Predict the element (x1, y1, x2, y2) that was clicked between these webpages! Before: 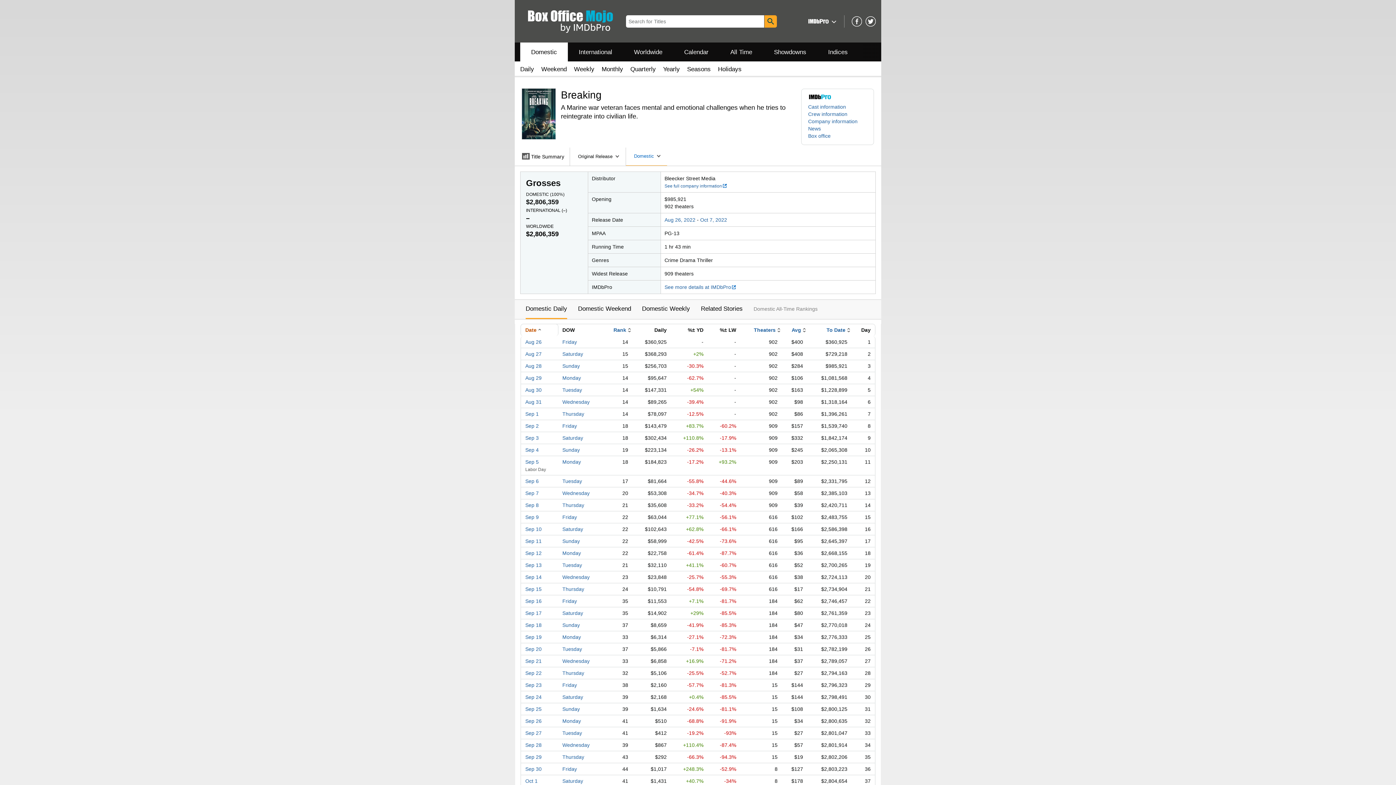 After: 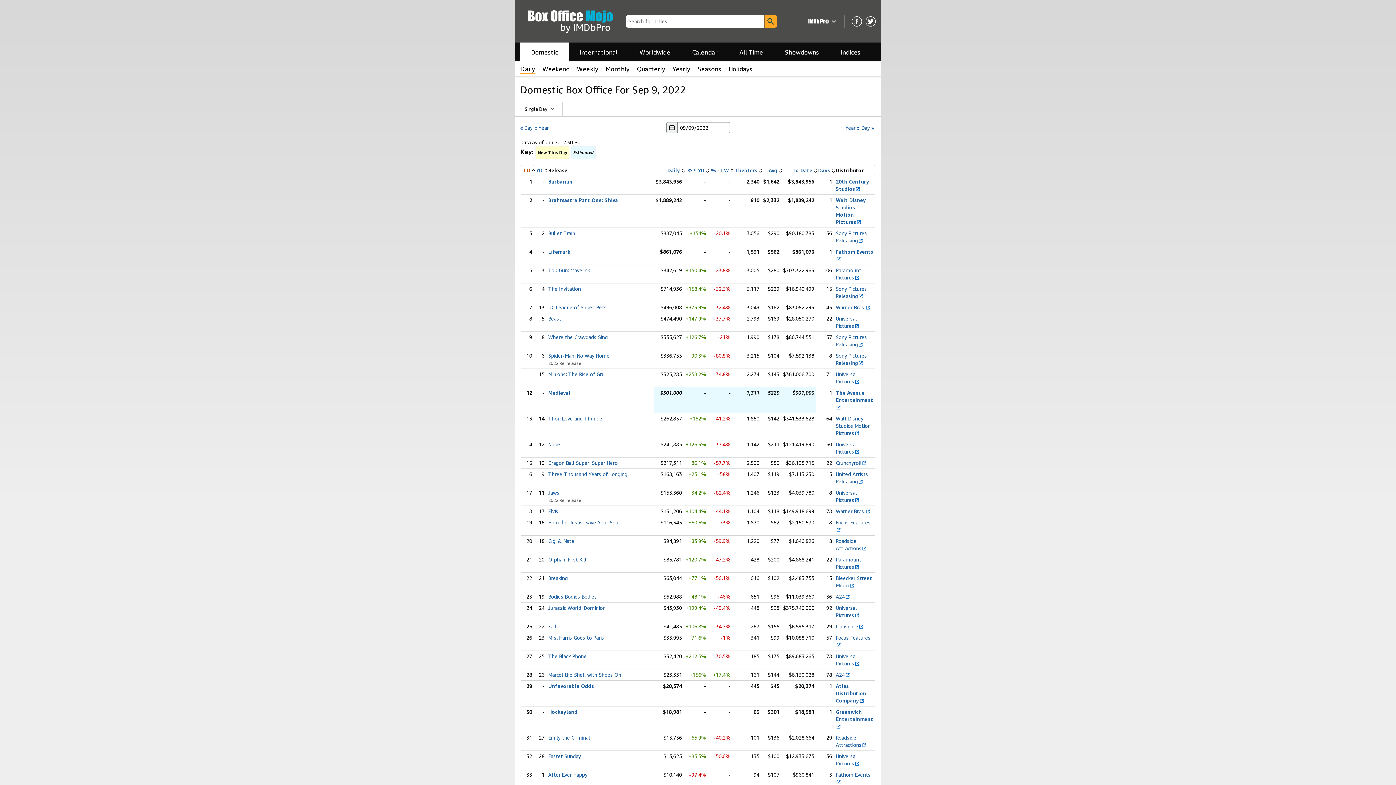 Action: bbox: (562, 514, 577, 520) label: Friday